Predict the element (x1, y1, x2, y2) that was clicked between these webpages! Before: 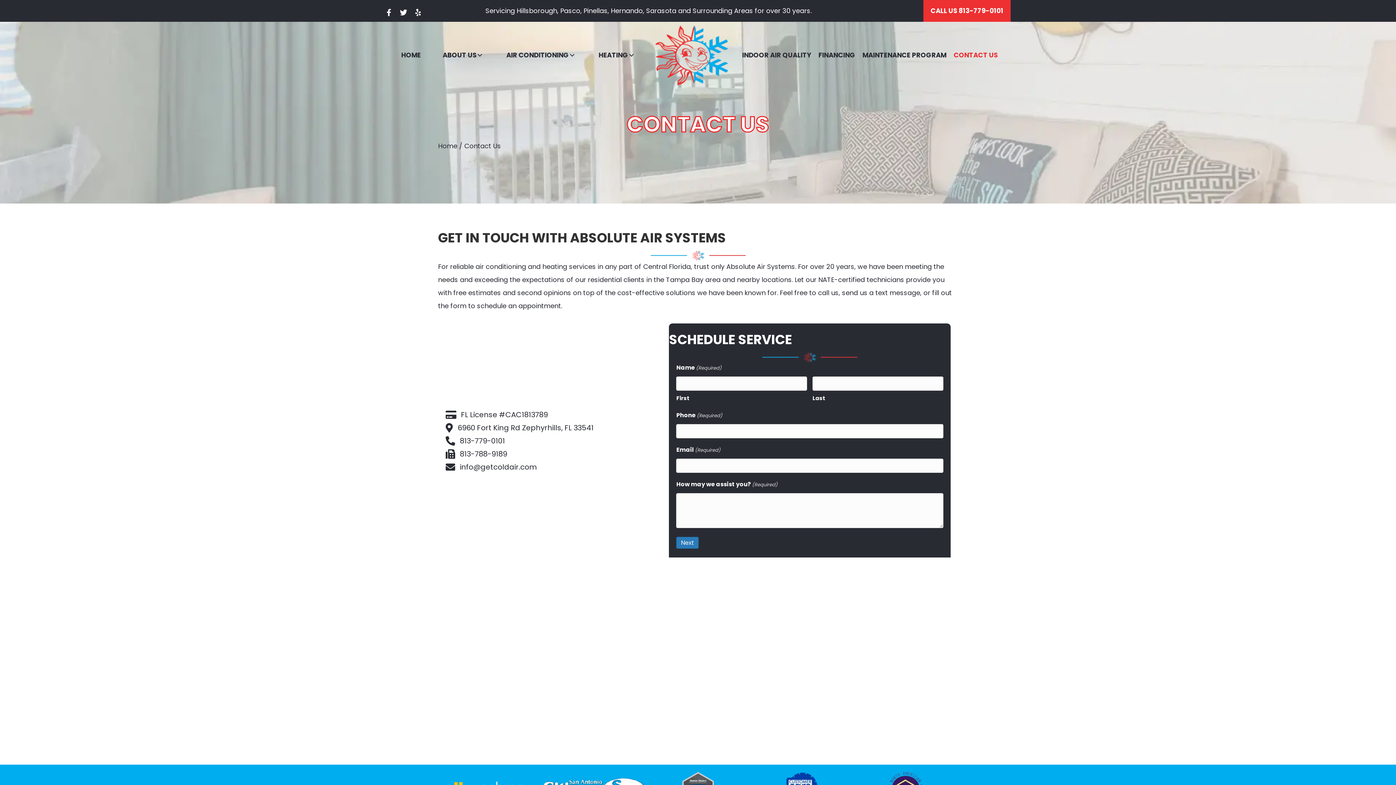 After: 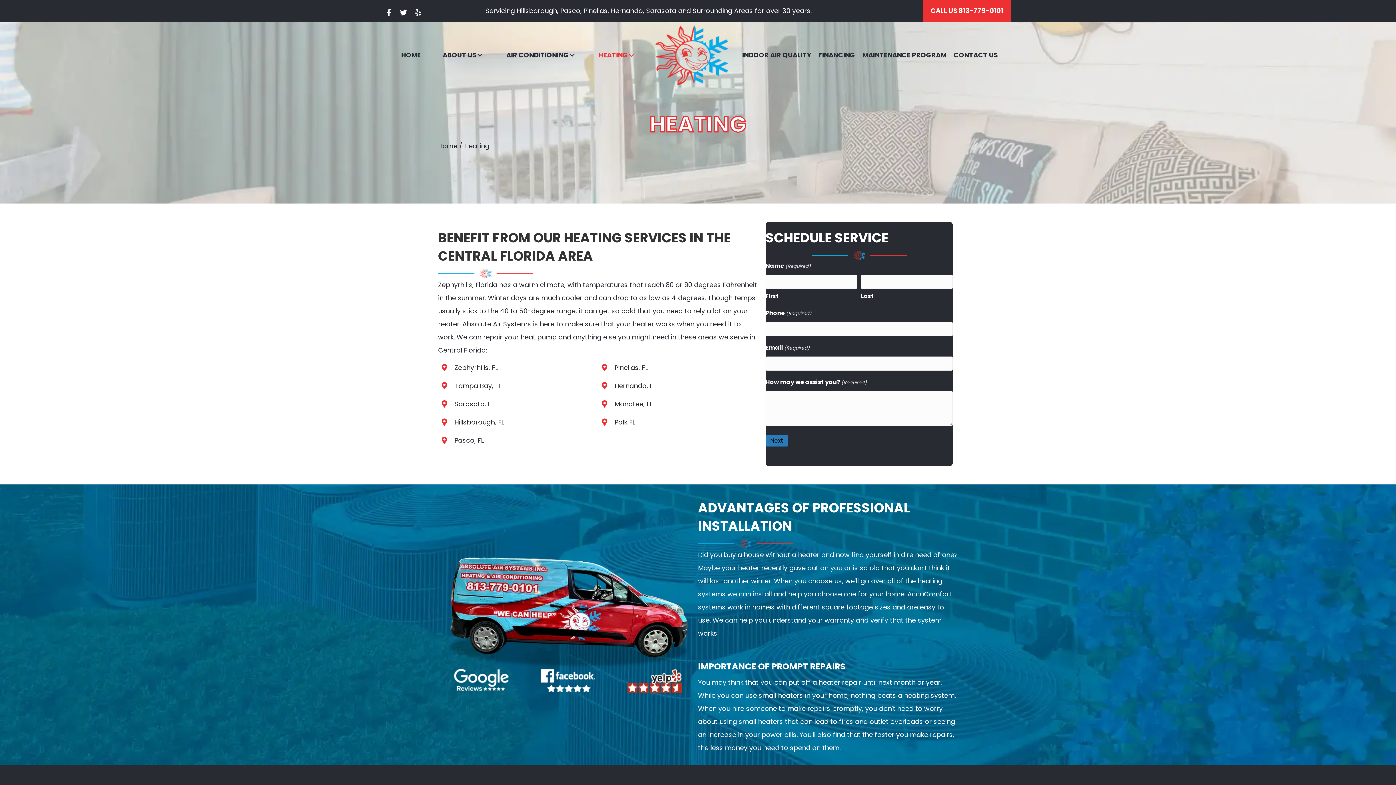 Action: bbox: (627, 51, 635, 58) label: Heating: submenu